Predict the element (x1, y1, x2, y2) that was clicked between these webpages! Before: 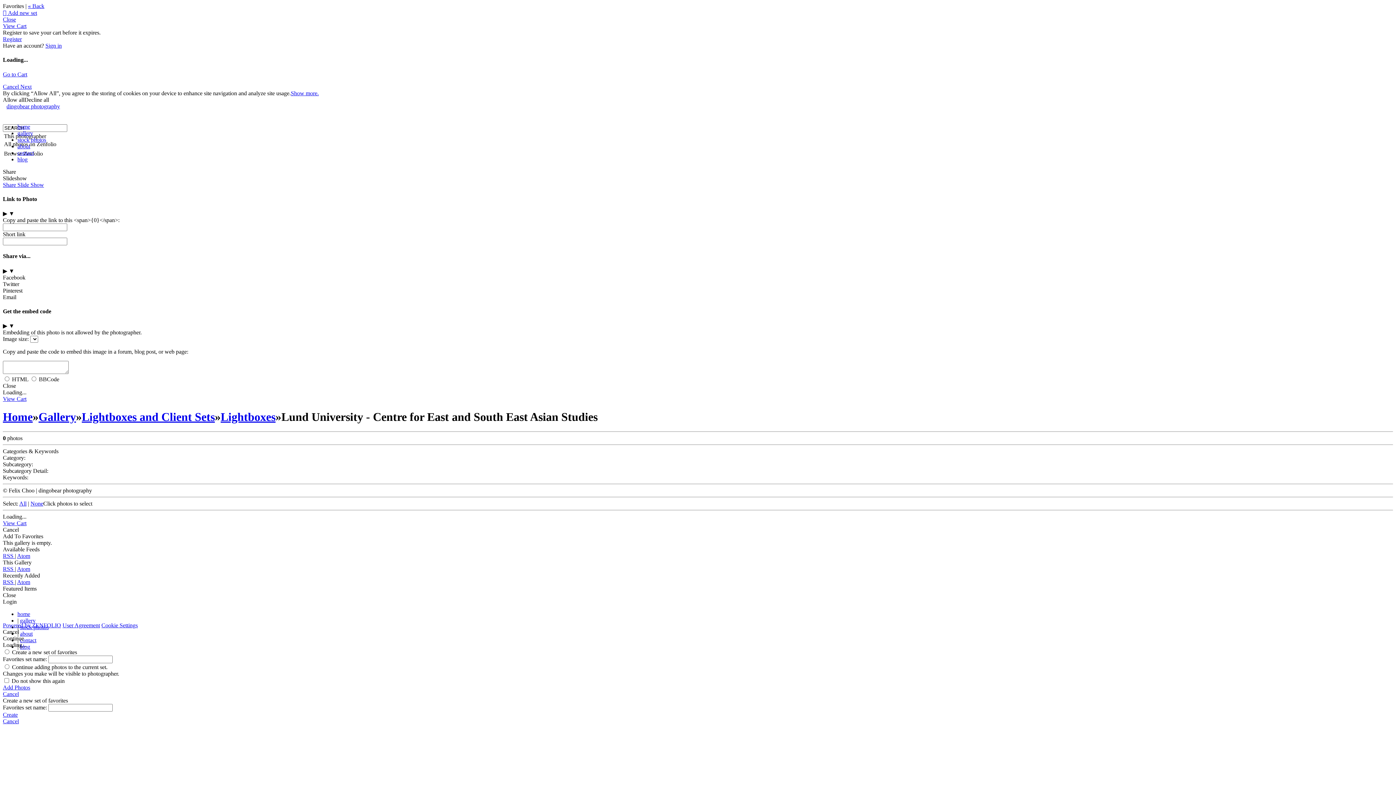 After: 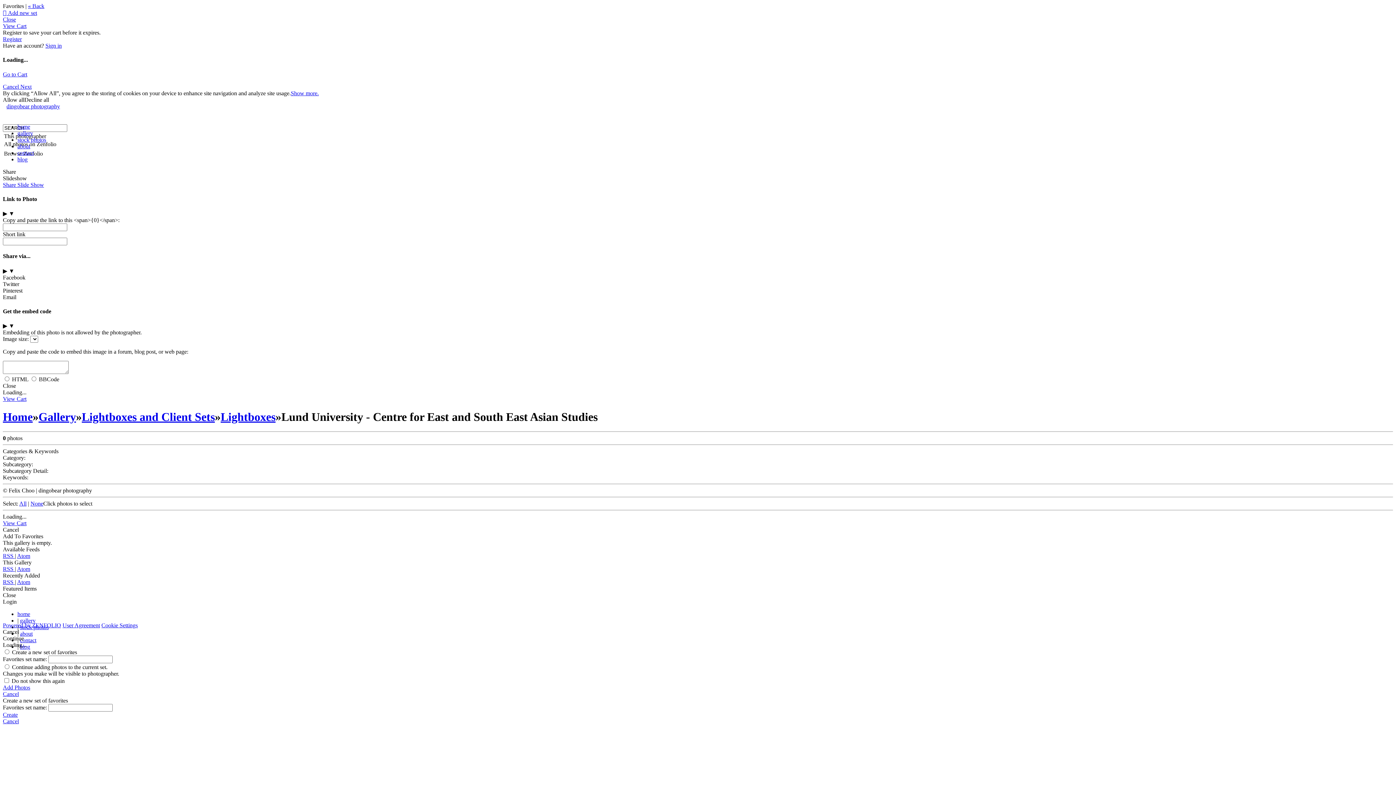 Action: label: blog bbox: (17, 156, 27, 162)